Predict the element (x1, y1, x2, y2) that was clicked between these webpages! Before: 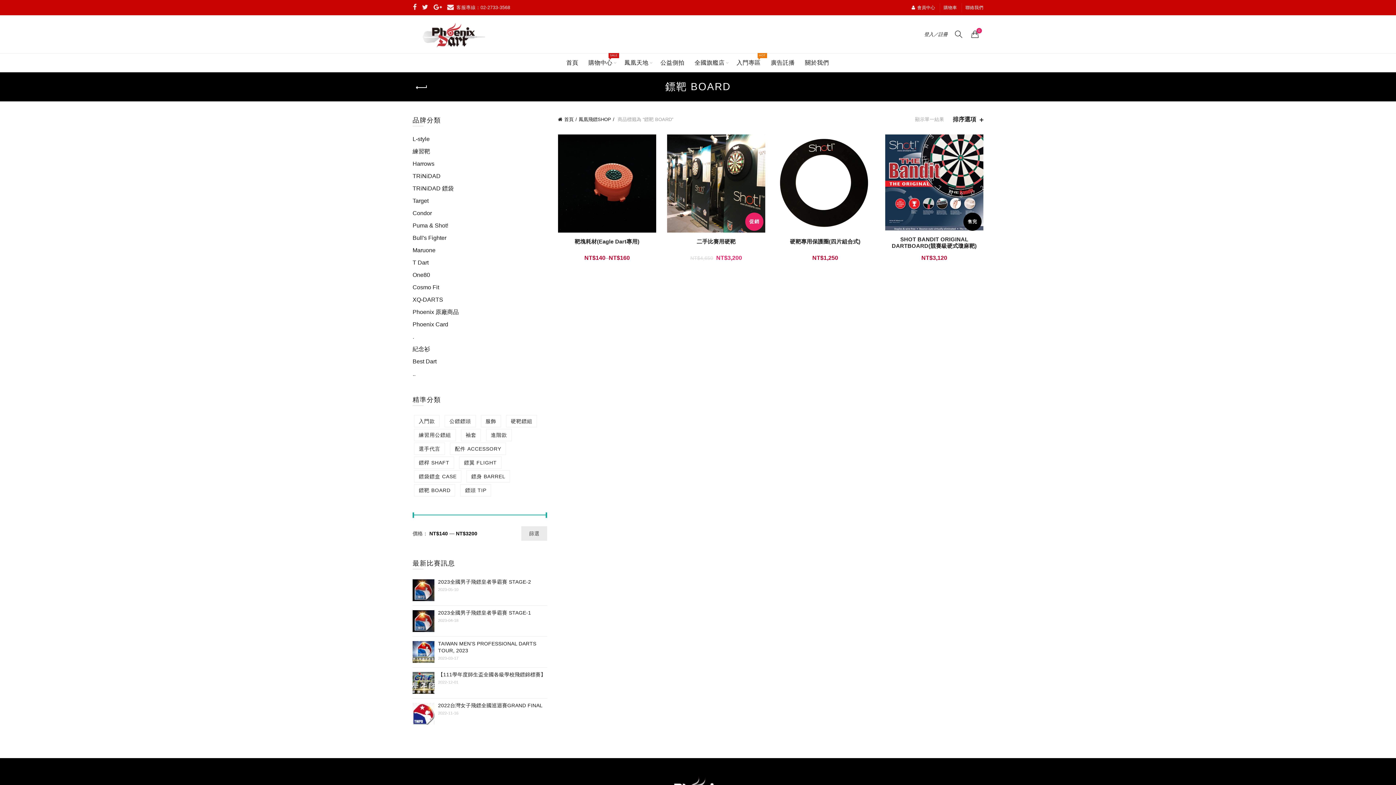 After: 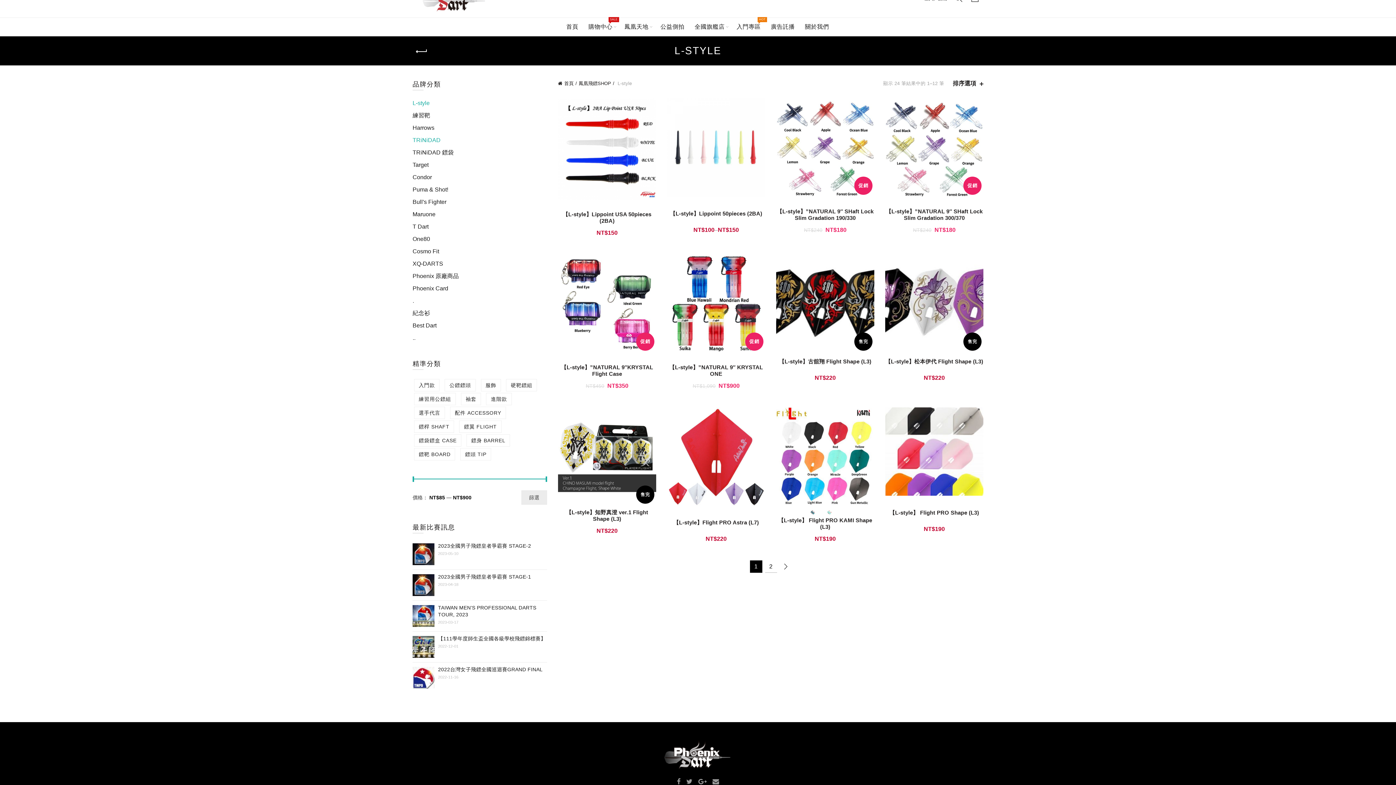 Action: bbox: (412, 136, 429, 142) label: L-style